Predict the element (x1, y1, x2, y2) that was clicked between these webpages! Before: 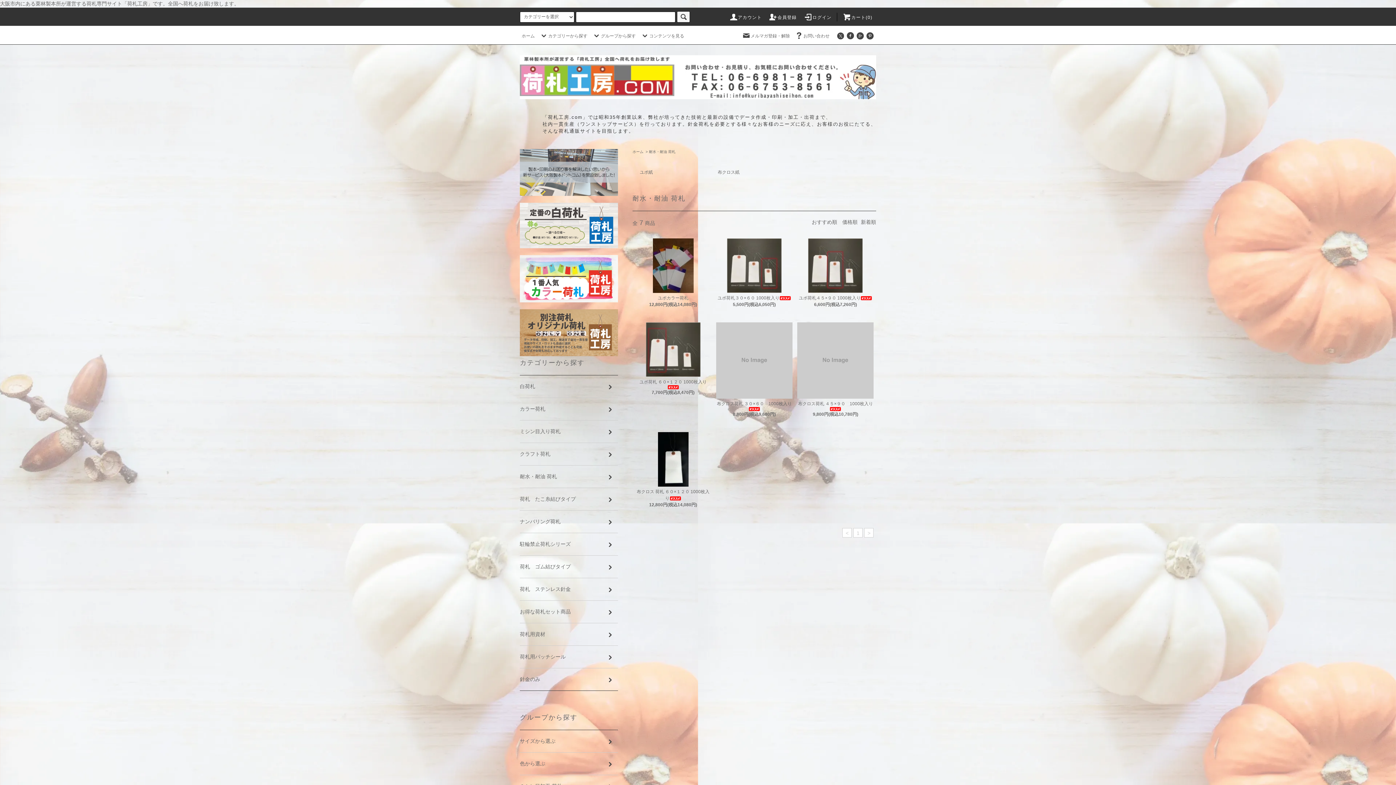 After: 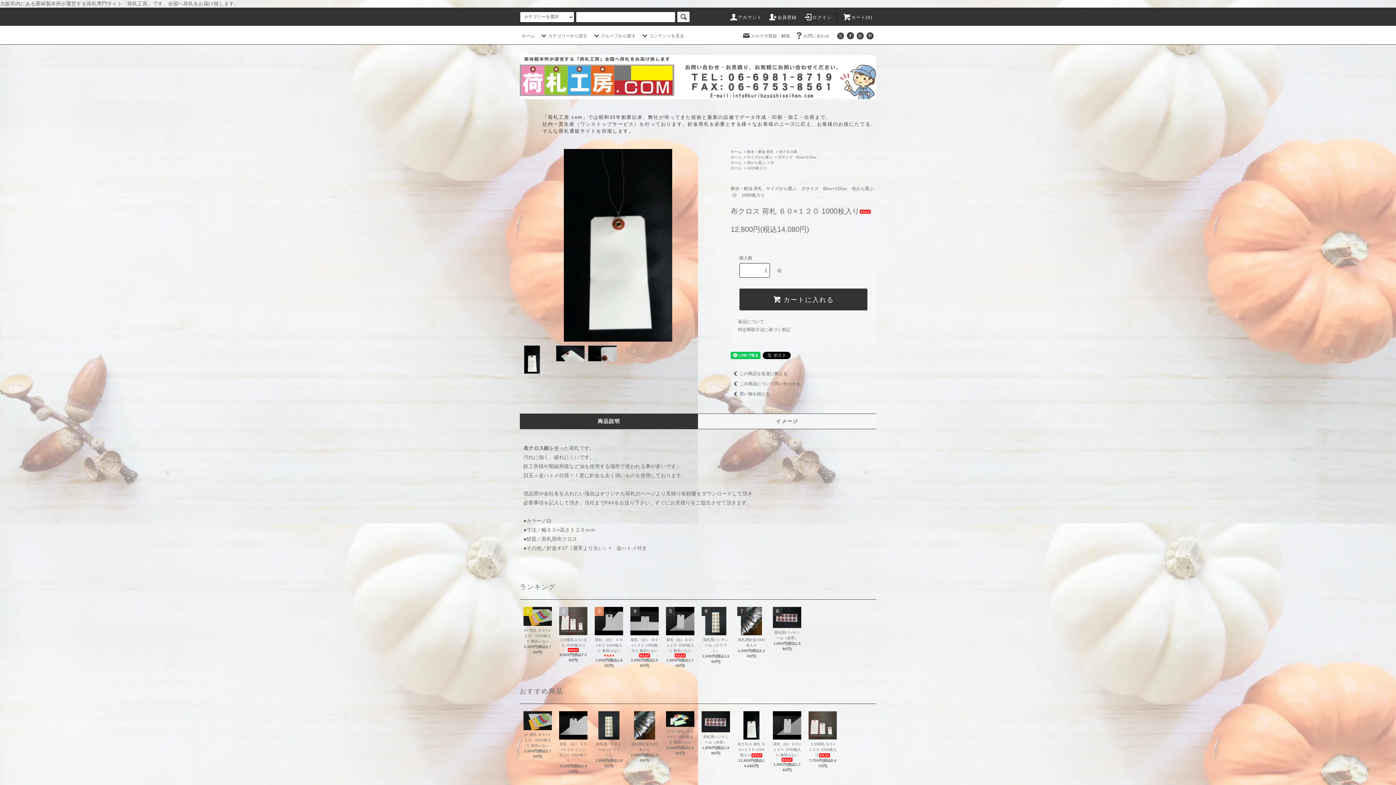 Action: bbox: (635, 432, 711, 486)